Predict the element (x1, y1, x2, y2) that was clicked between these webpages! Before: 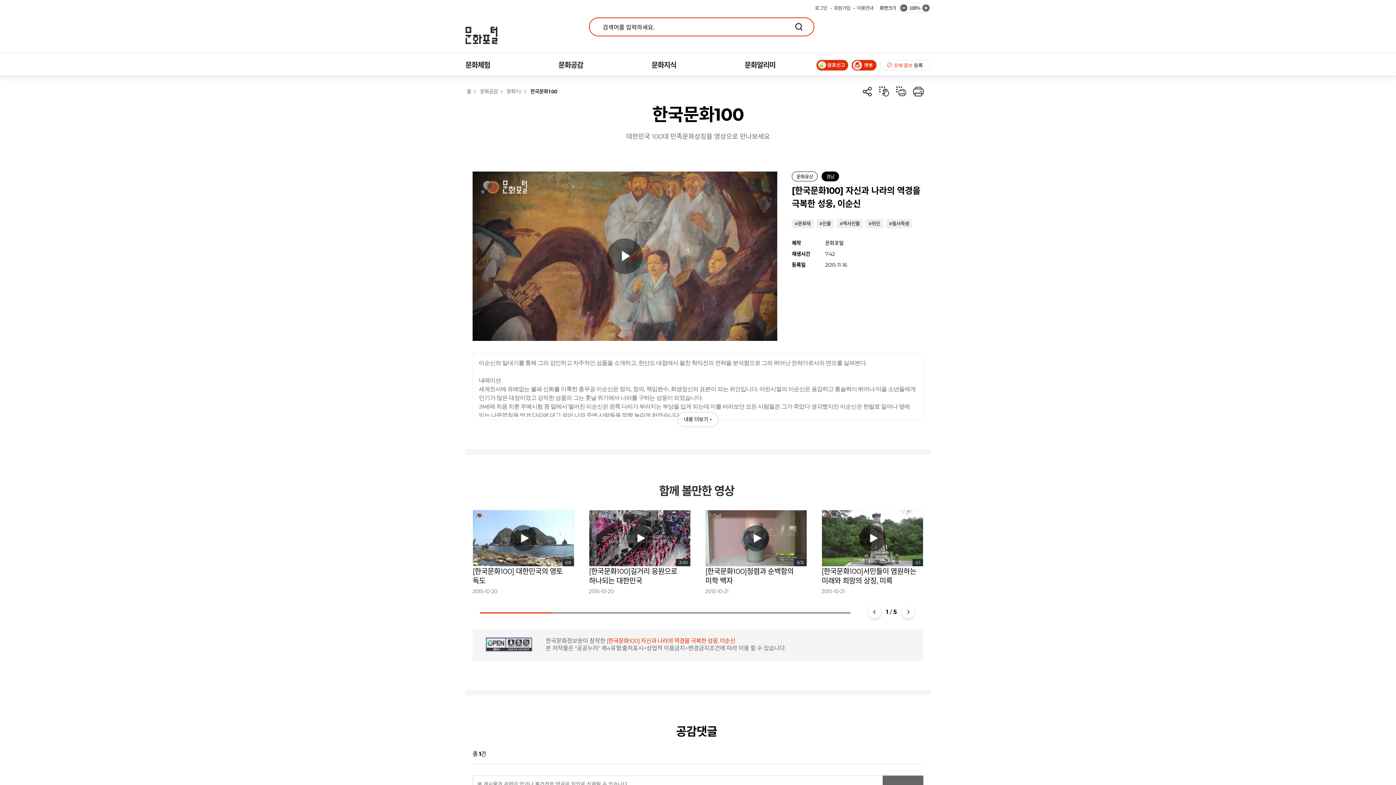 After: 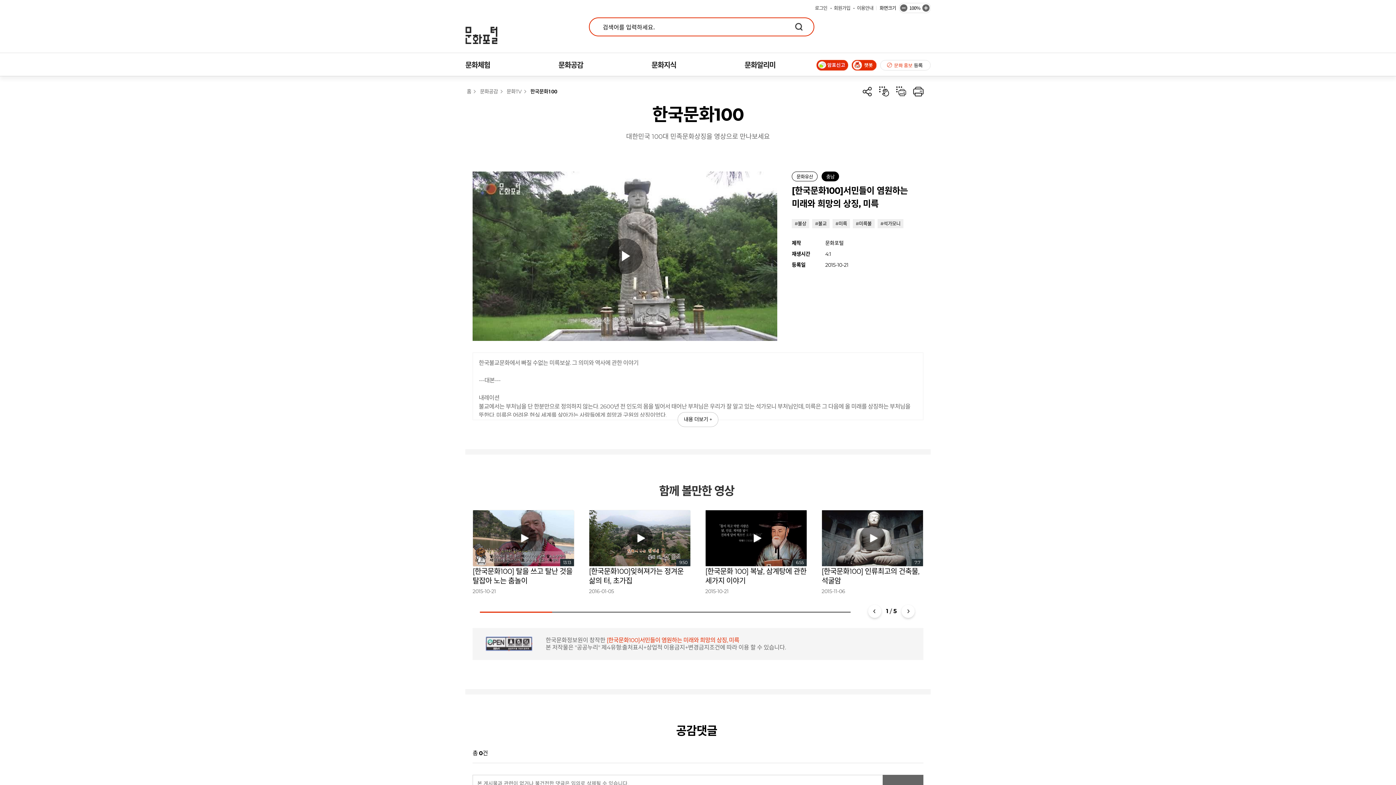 Action: label: 4:1

[한국문화100]서민들이 염원하는 미래와 희망의 상징, 미륵

2015-10-21 bbox: (821, 510, 923, 595)